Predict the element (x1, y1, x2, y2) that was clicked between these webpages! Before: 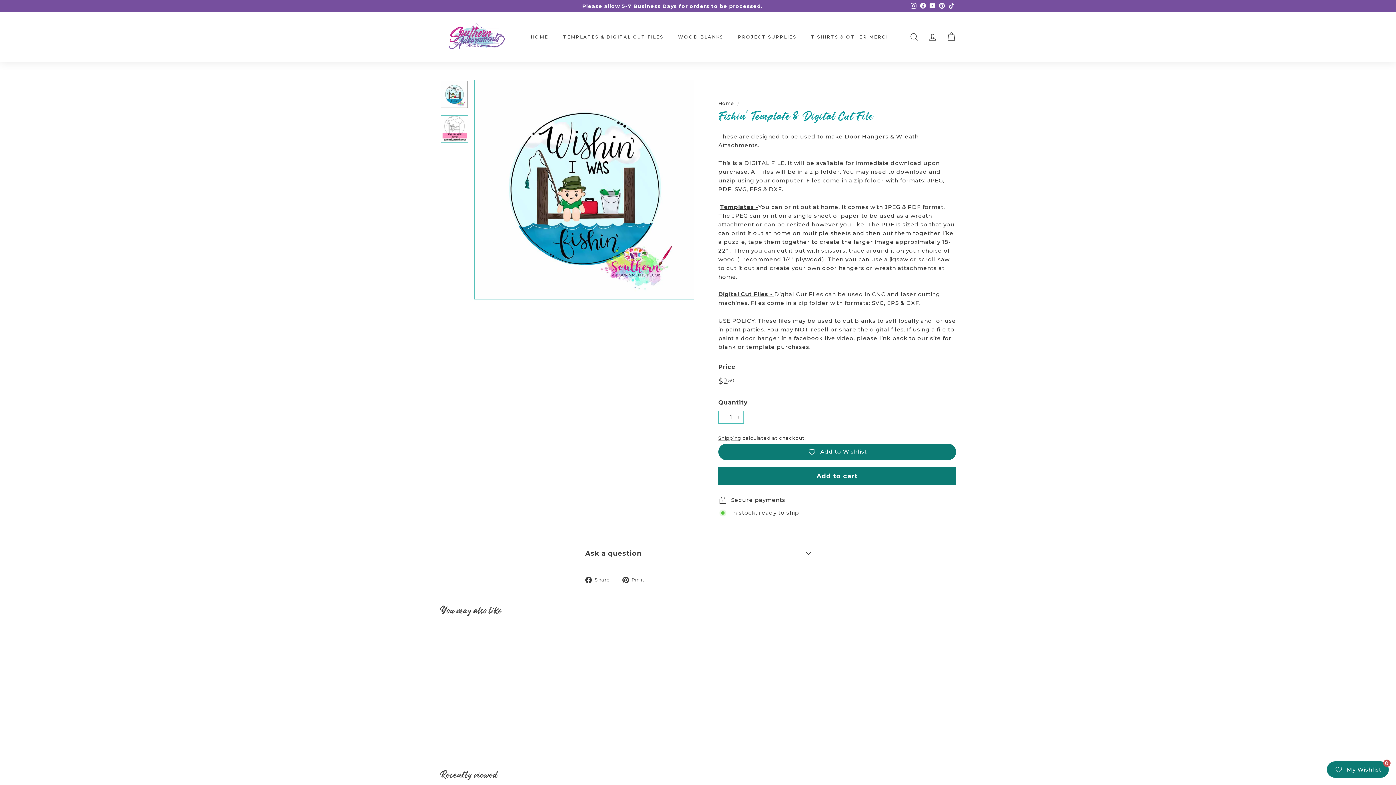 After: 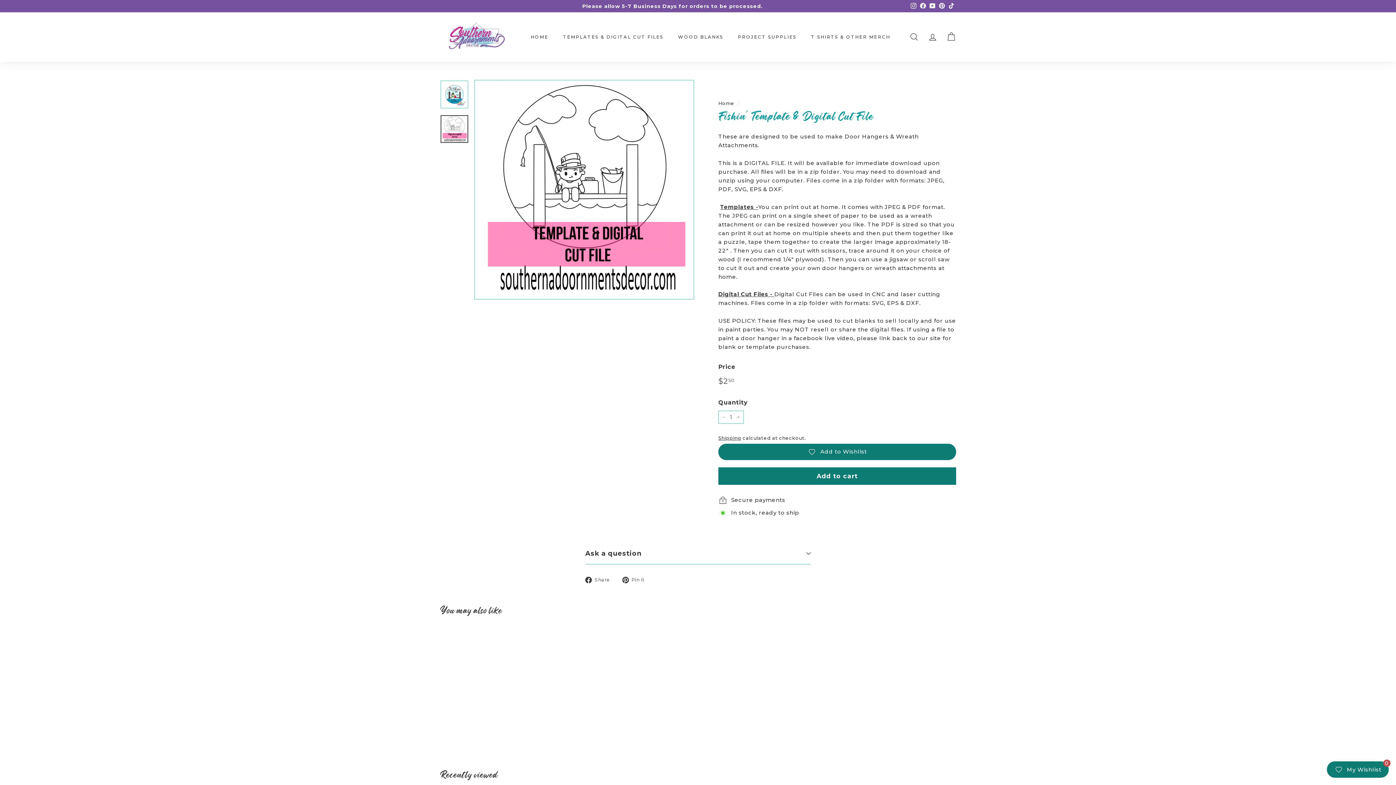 Action: bbox: (440, 115, 468, 142)